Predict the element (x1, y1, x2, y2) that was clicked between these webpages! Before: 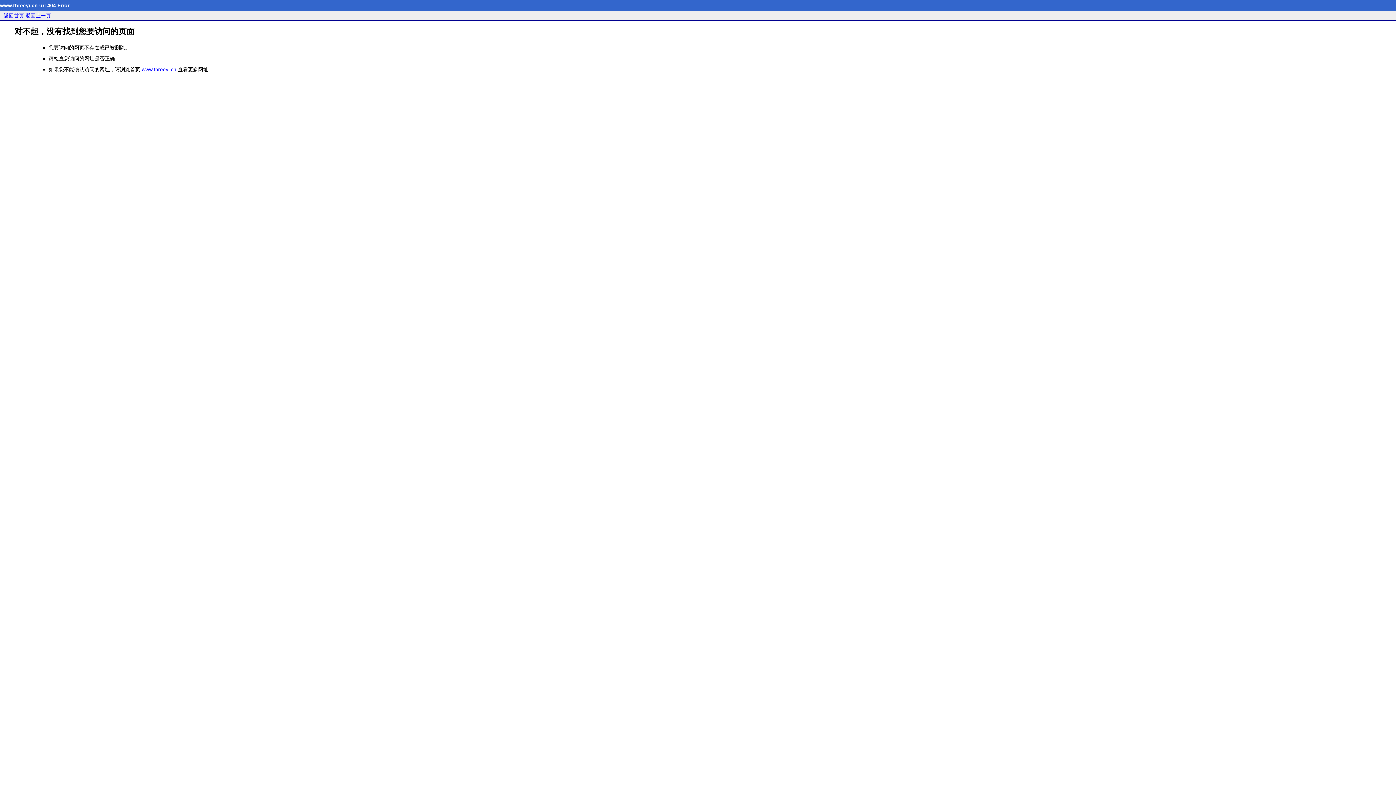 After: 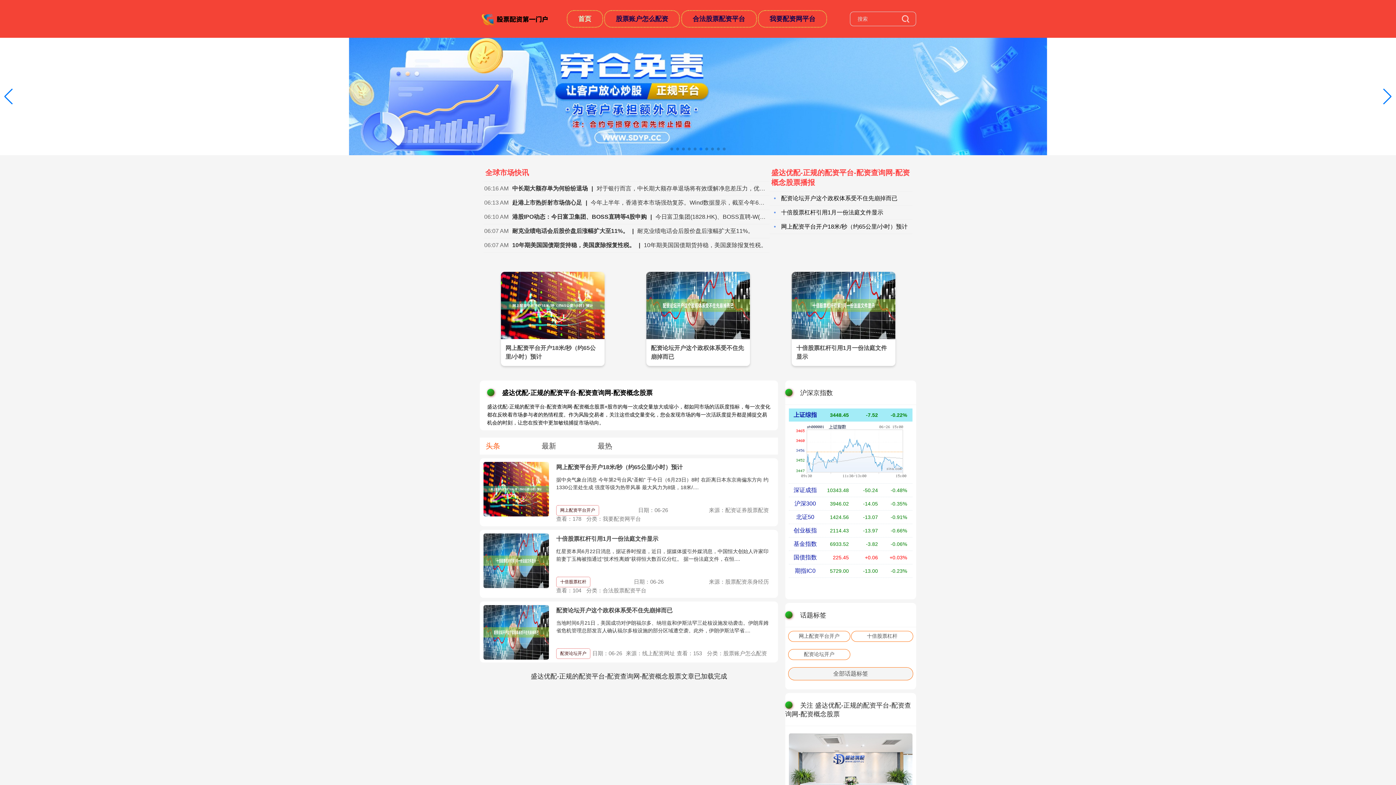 Action: bbox: (3, 12, 24, 18) label: 返回首页